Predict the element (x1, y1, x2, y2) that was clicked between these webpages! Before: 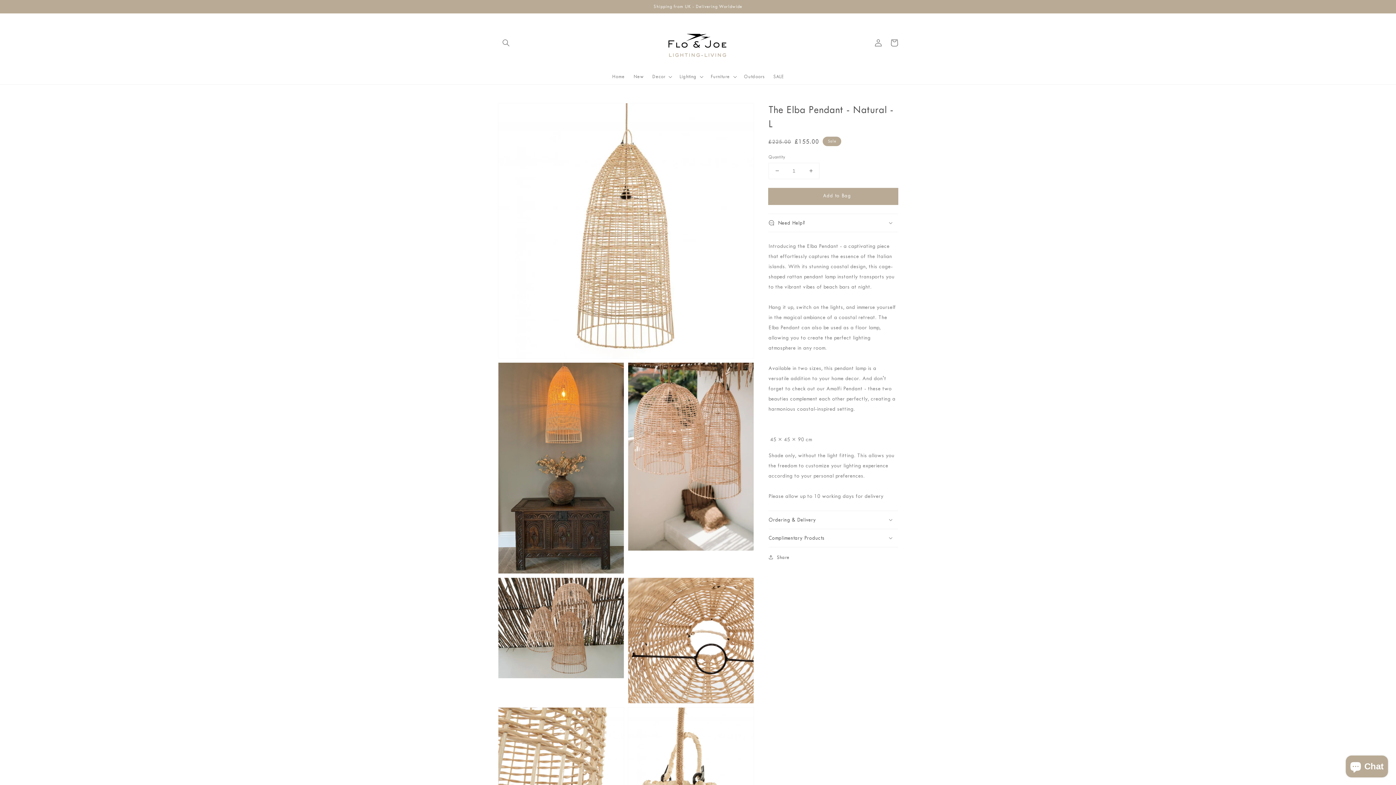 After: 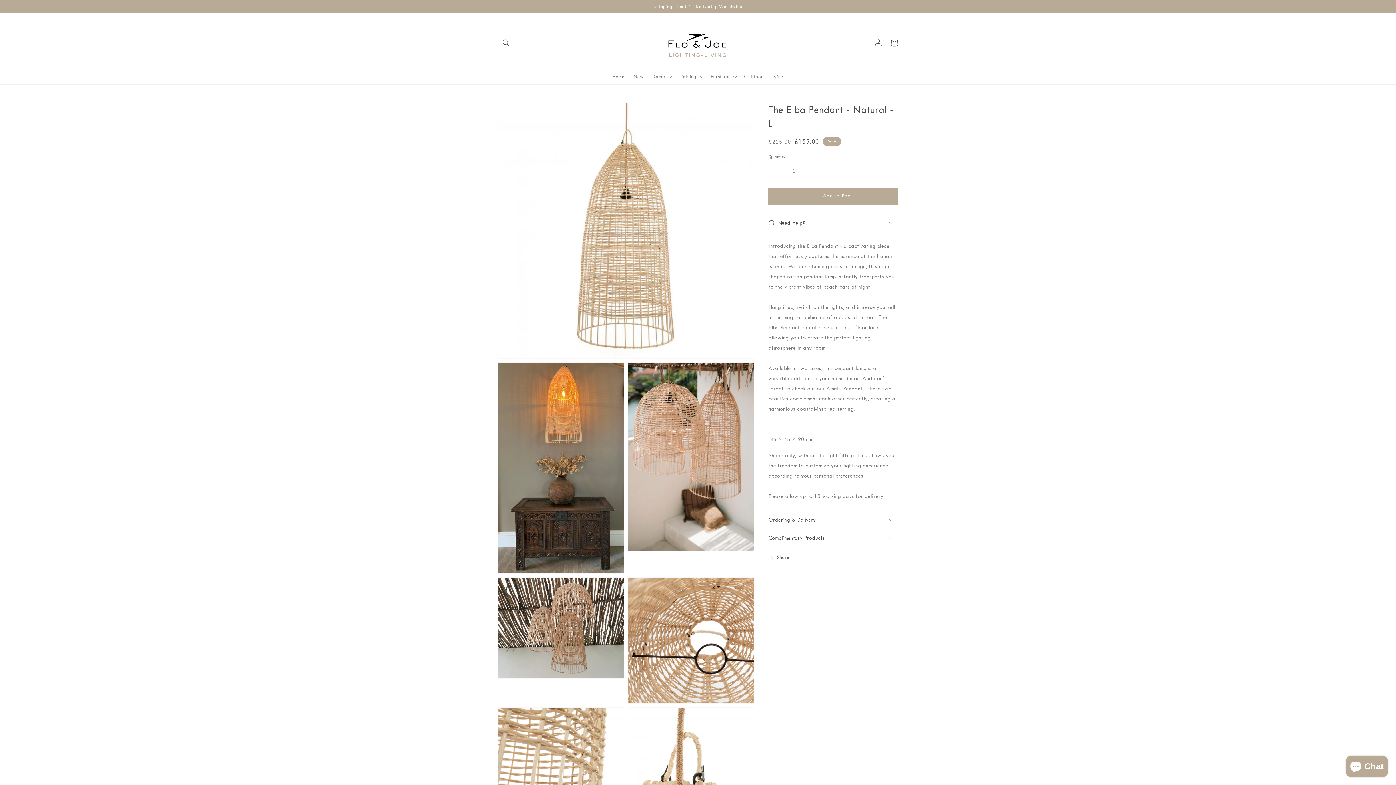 Action: bbox: (769, 163, 785, 178) label: Decrease quantity for The Elba Pendant - Natural - L